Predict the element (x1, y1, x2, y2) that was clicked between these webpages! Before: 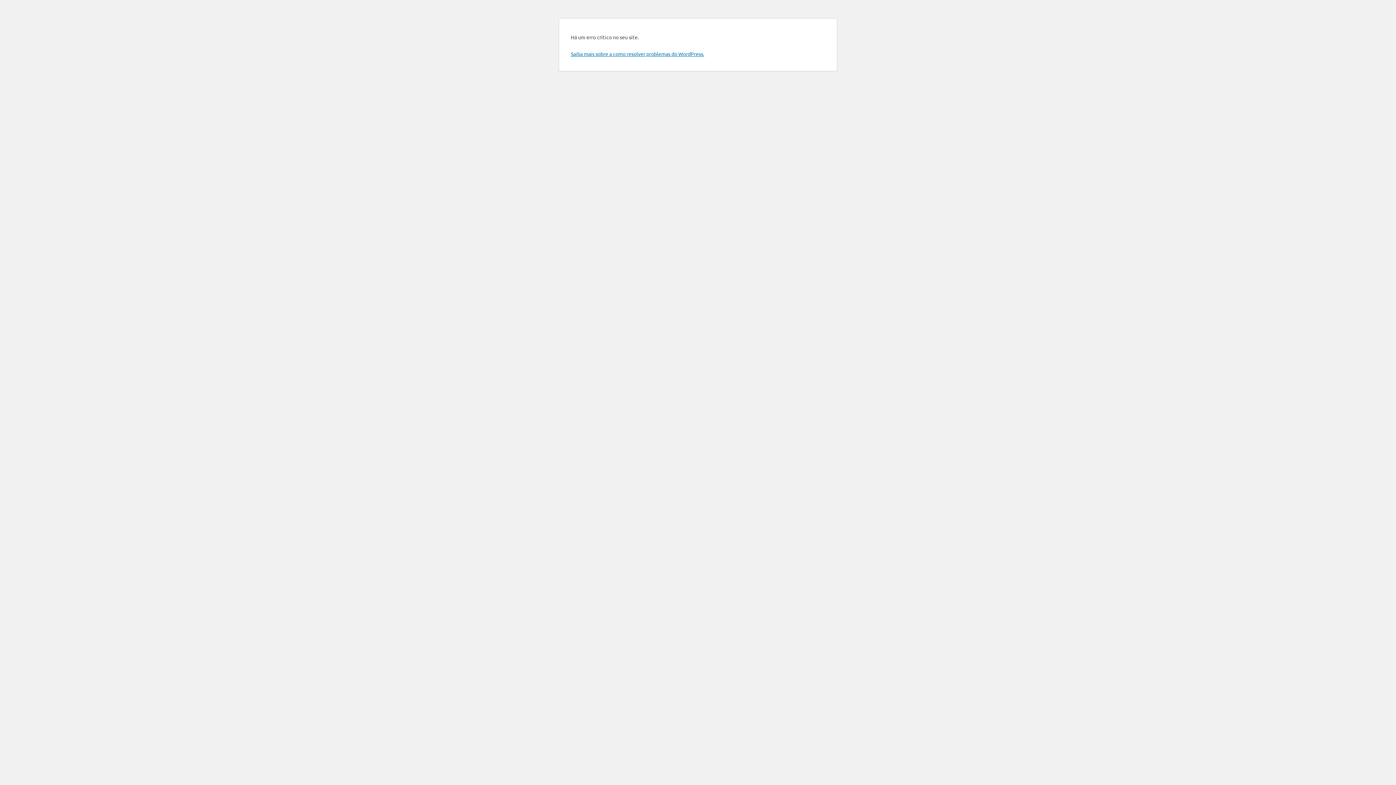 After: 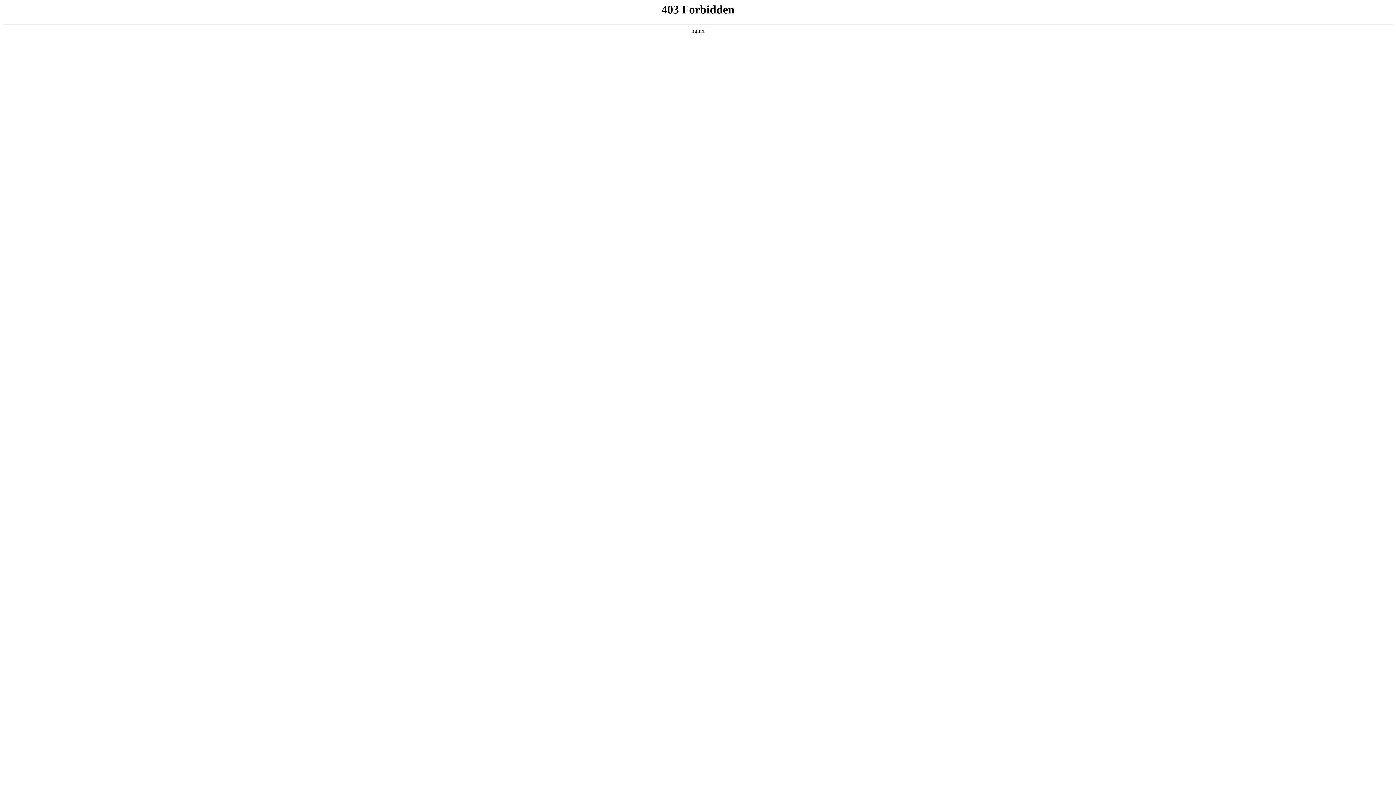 Action: bbox: (570, 50, 704, 57) label: Saiba mais sobre a como resolver problemas do WordPress.